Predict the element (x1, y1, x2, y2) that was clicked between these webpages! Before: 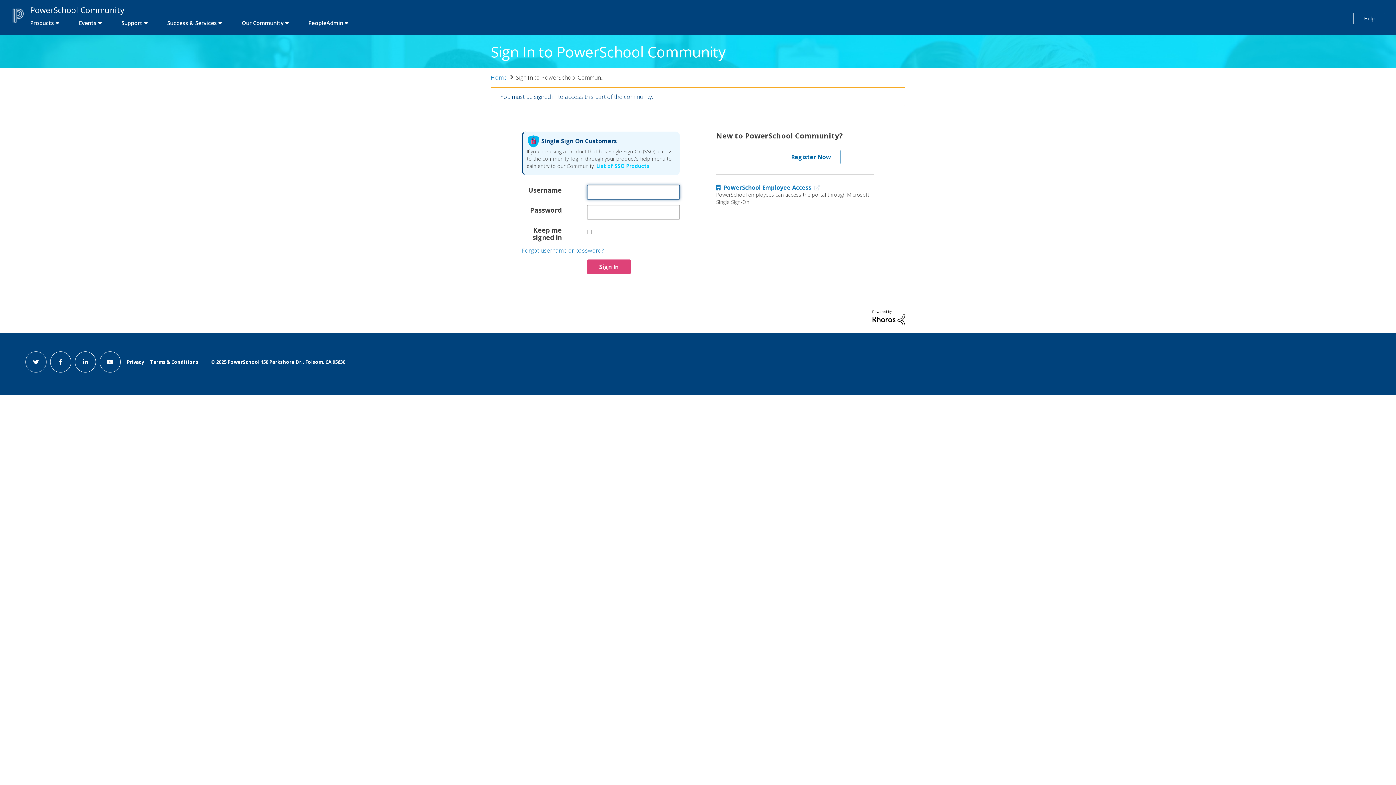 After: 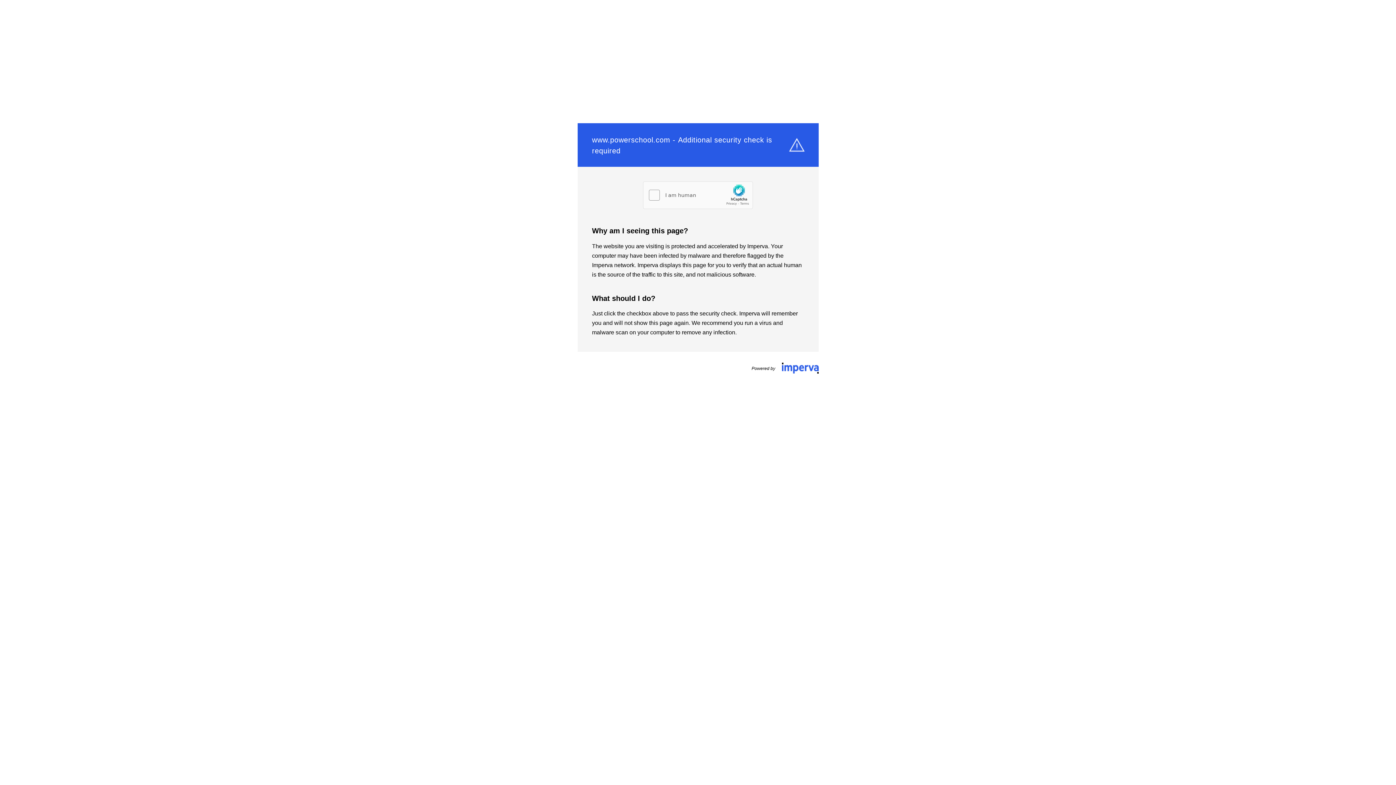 Action: label: © 2025 PowerSchool 150 Parkshore Dr., Folsom, CA 95630 bbox: (210, 358, 345, 365)